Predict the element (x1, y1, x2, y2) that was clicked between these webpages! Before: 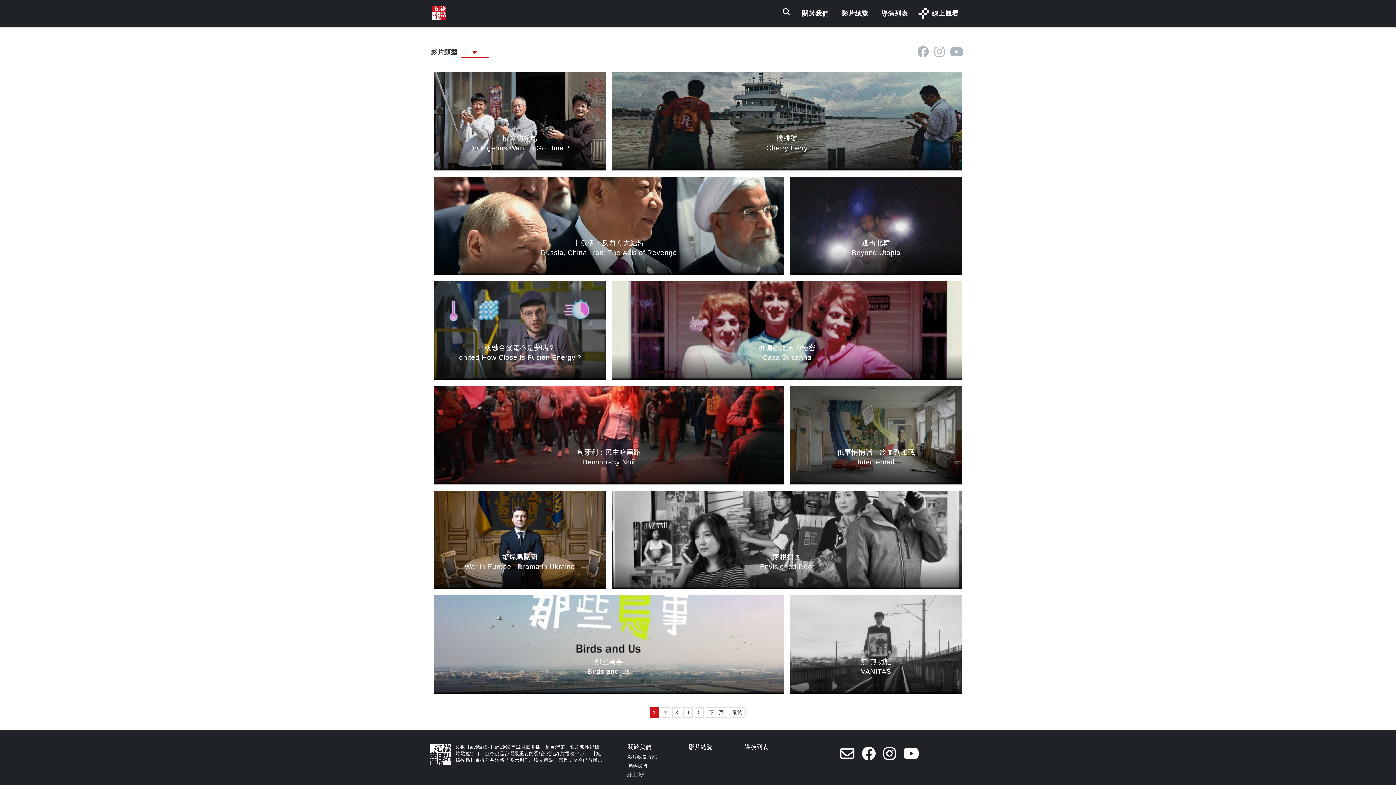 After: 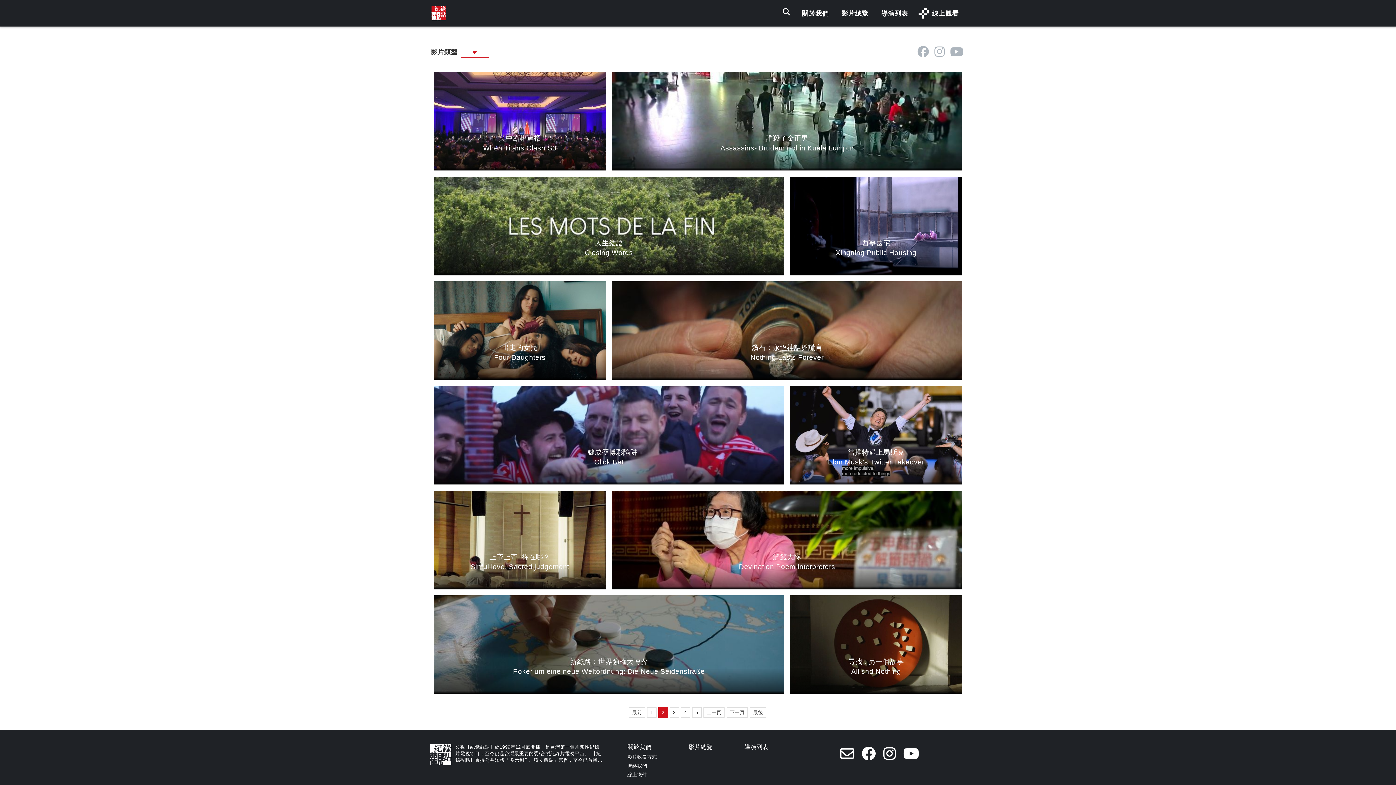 Action: label: 下一頁 bbox: (705, 707, 727, 718)